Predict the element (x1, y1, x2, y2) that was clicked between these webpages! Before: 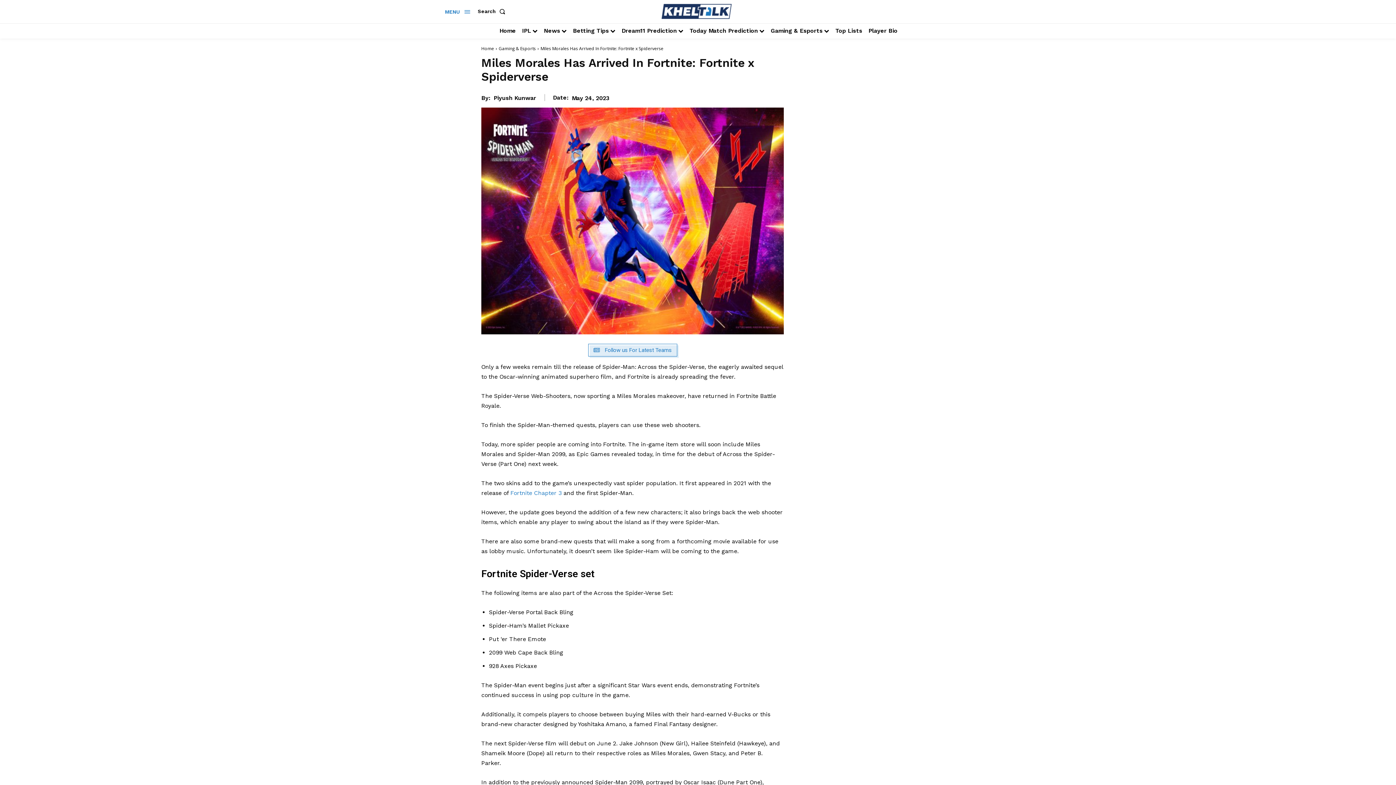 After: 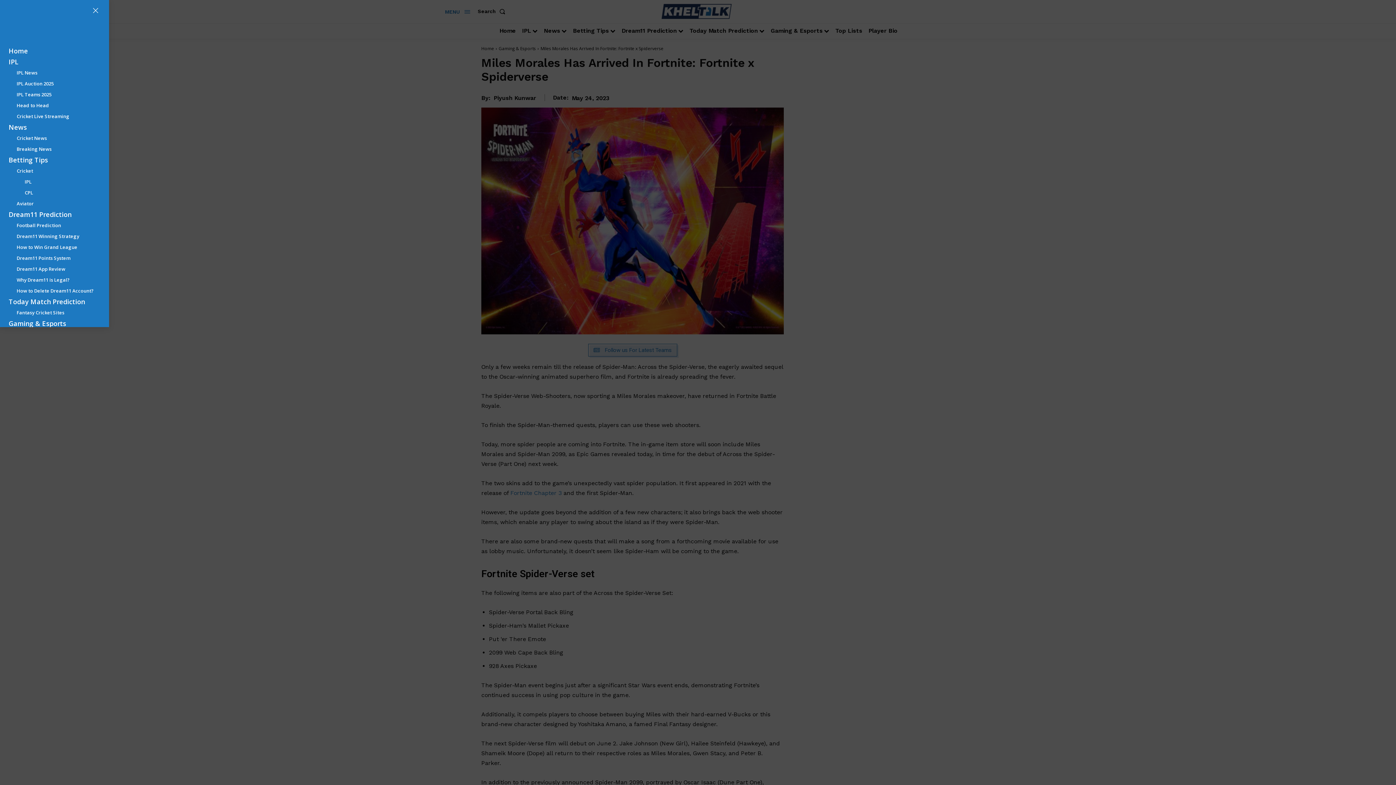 Action: label: MENU bbox: (445, 3, 470, 19)